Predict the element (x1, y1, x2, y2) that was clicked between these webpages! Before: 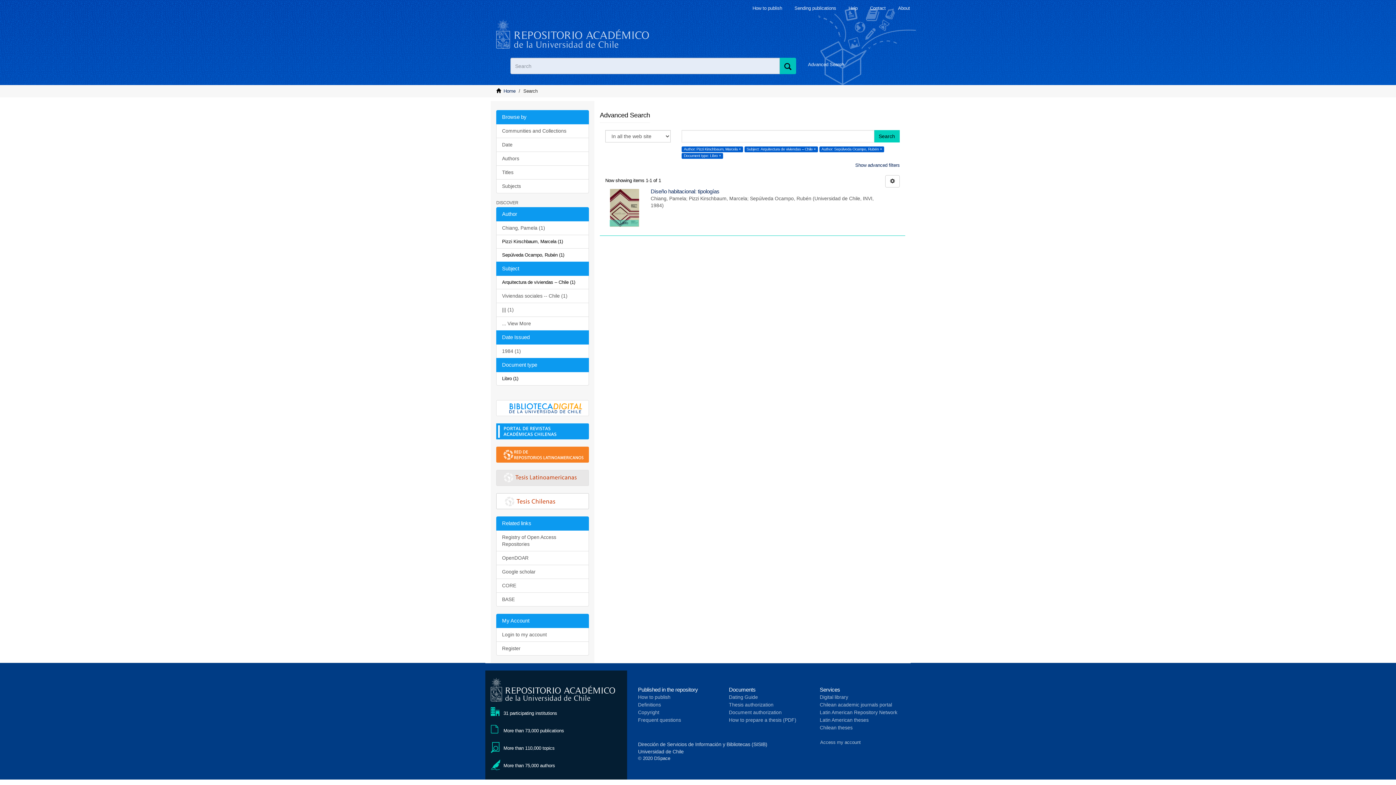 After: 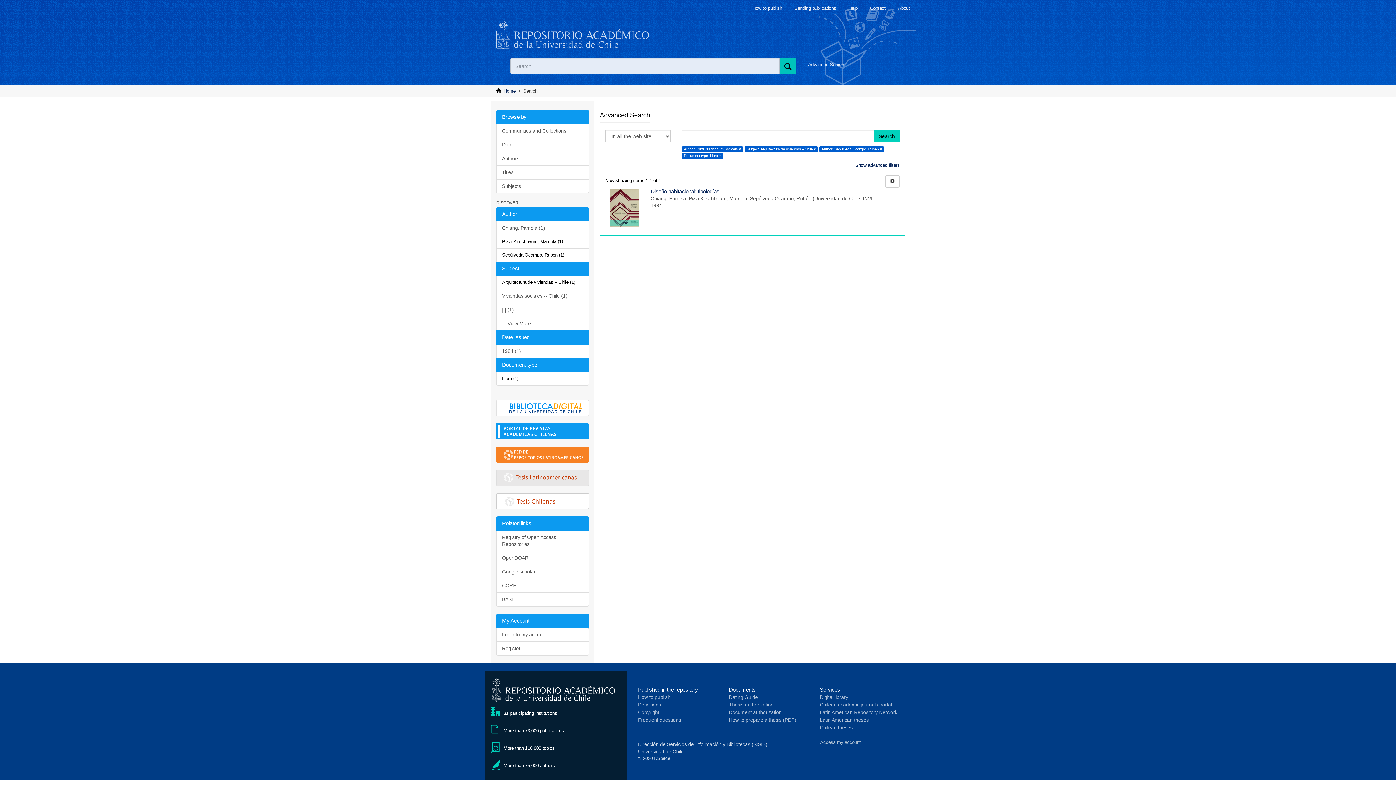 Action: label: Dating Guide bbox: (729, 694, 758, 700)